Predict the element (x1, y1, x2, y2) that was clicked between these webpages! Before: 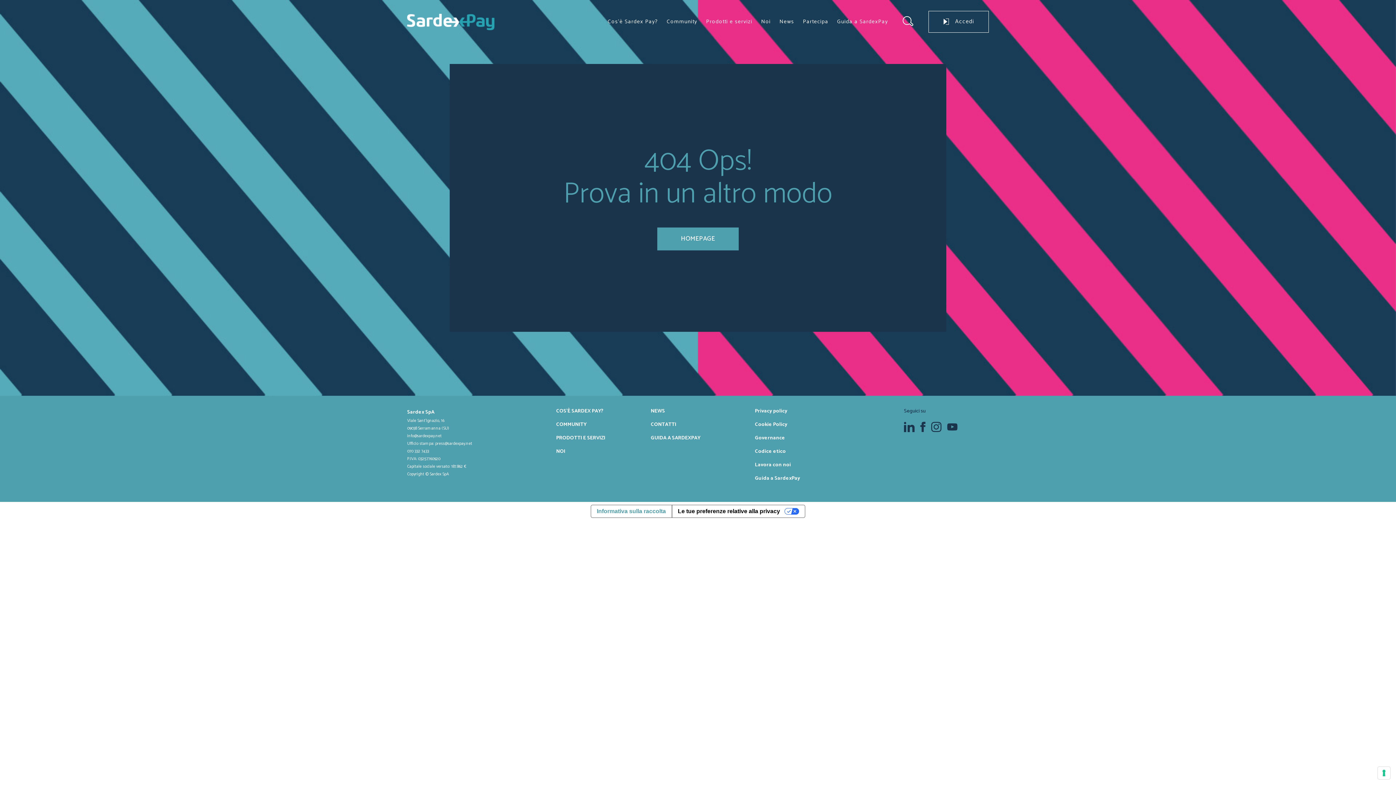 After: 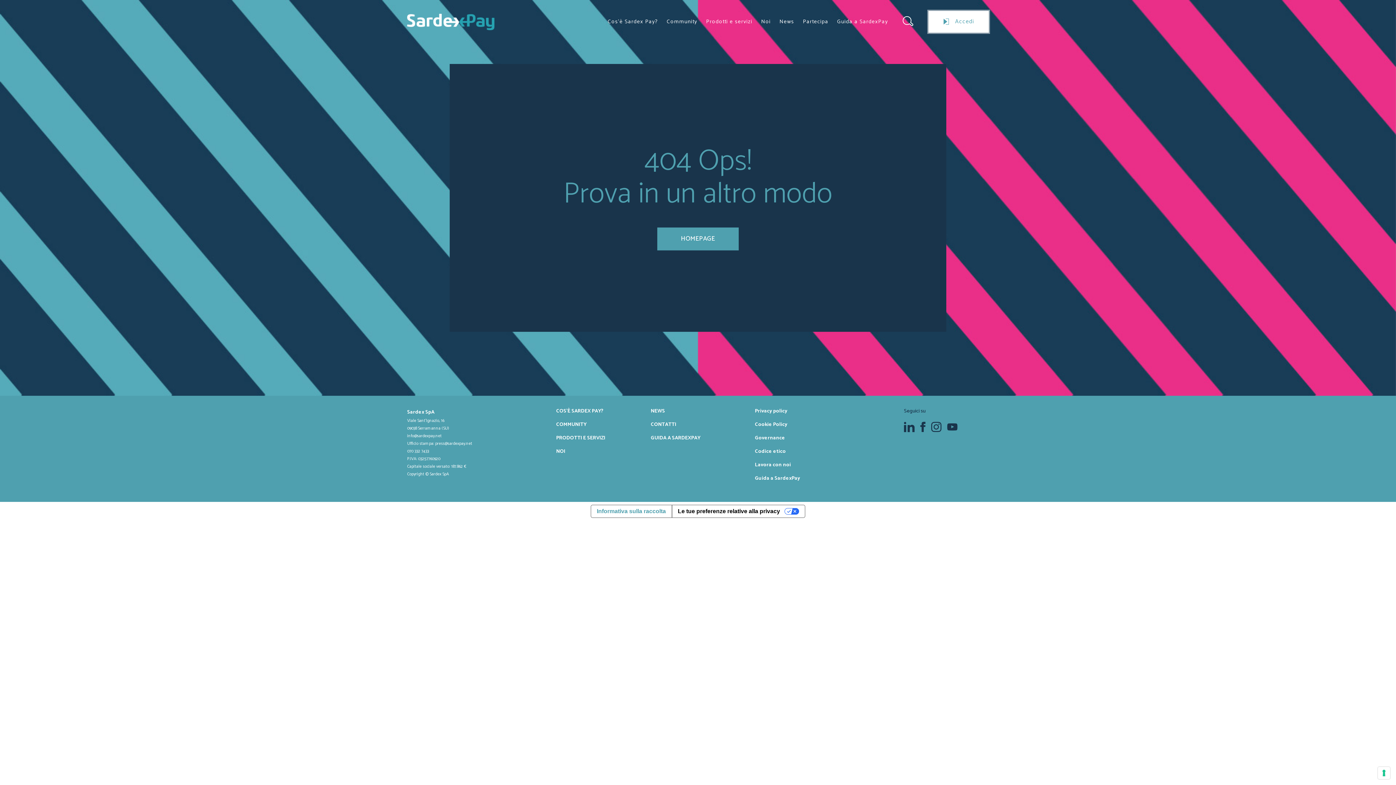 Action: bbox: (928, 11, 989, 32) label: Accedi